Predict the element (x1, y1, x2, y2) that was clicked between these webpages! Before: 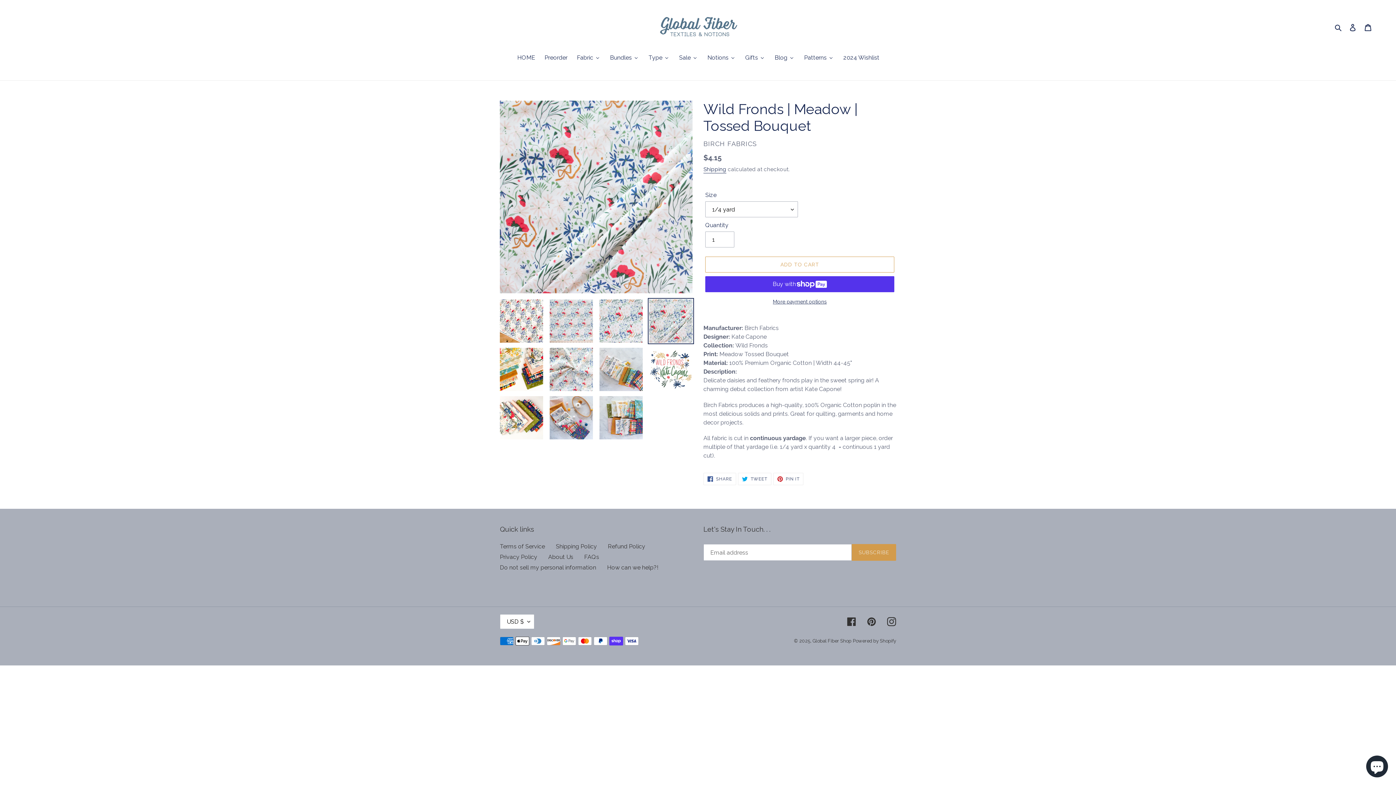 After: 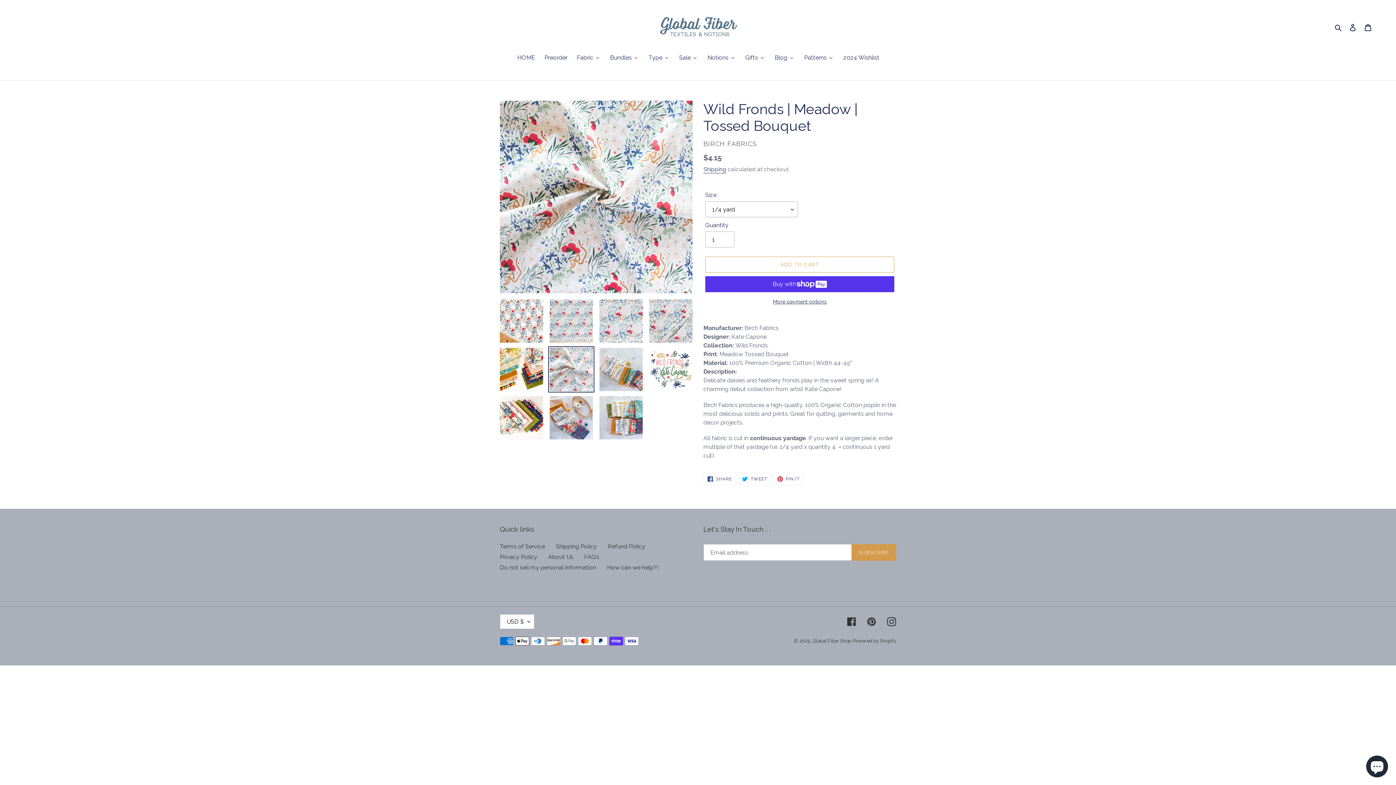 Action: bbox: (548, 346, 594, 392)